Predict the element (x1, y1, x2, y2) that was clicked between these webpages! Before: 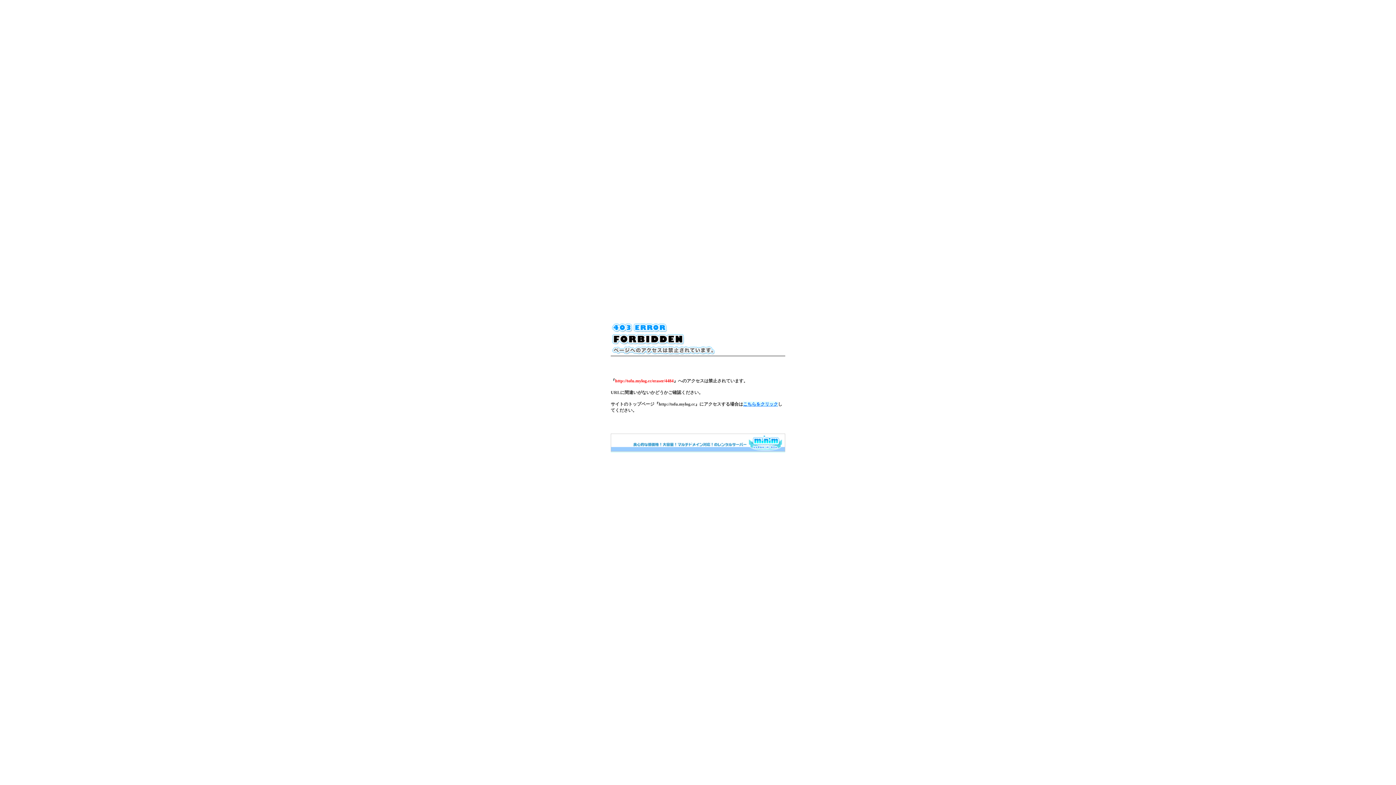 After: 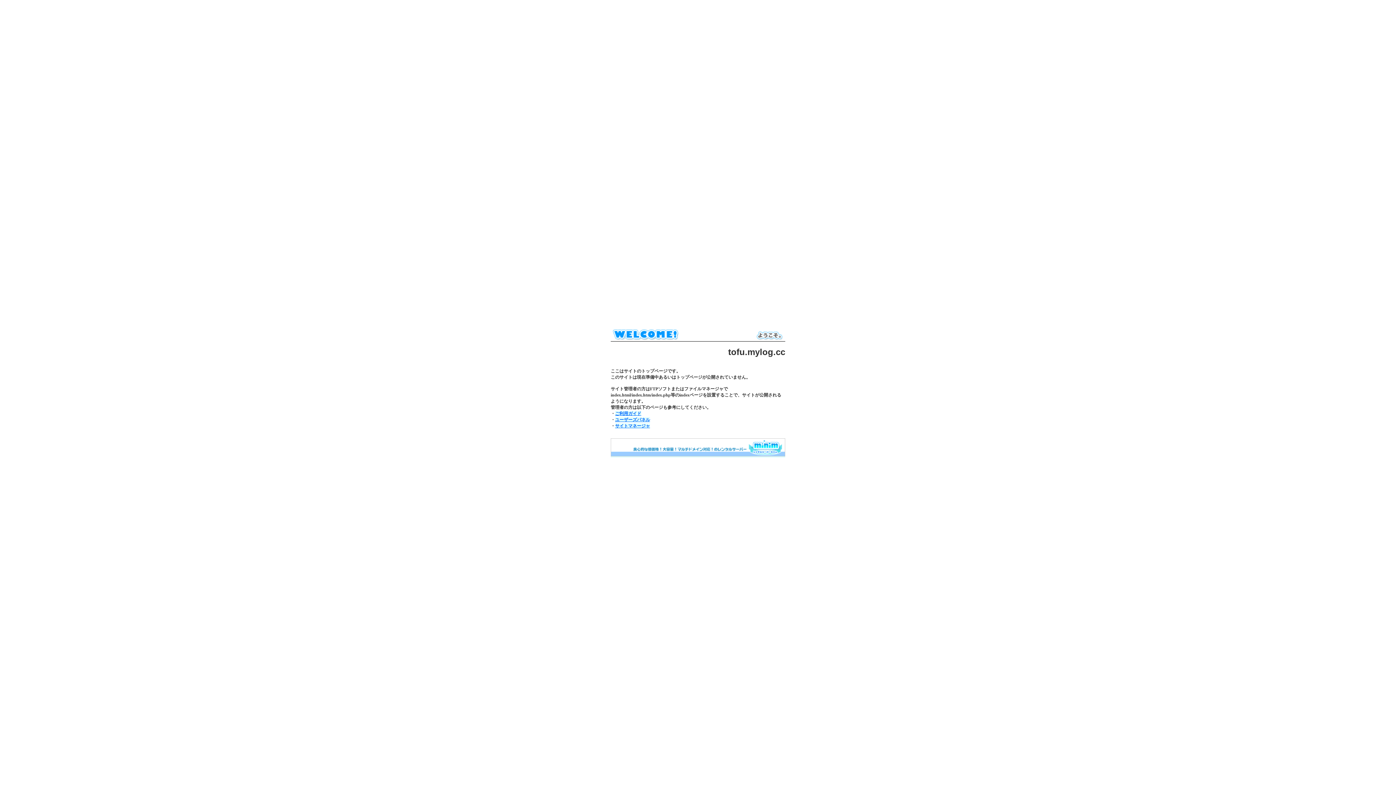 Action: label: こちらをクリック bbox: (743, 401, 778, 406)